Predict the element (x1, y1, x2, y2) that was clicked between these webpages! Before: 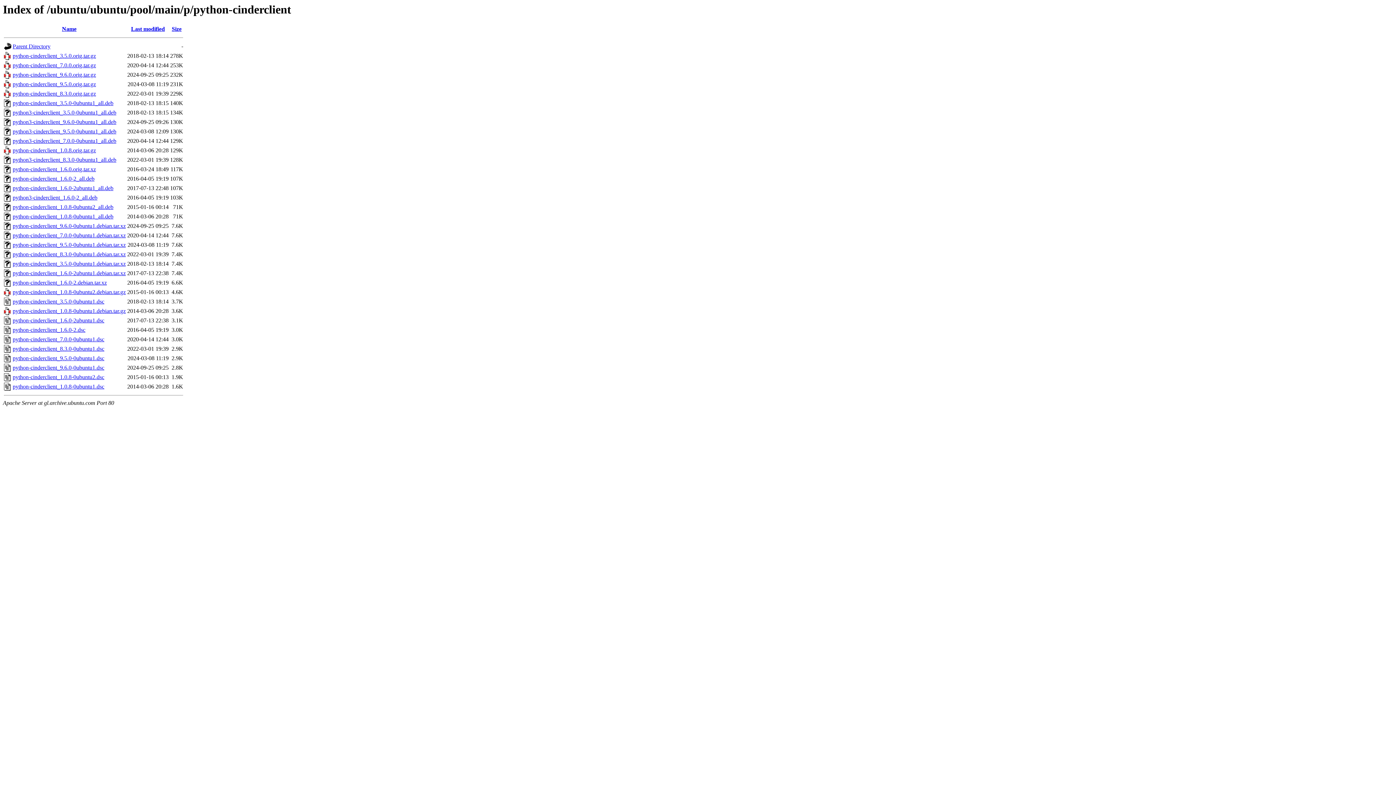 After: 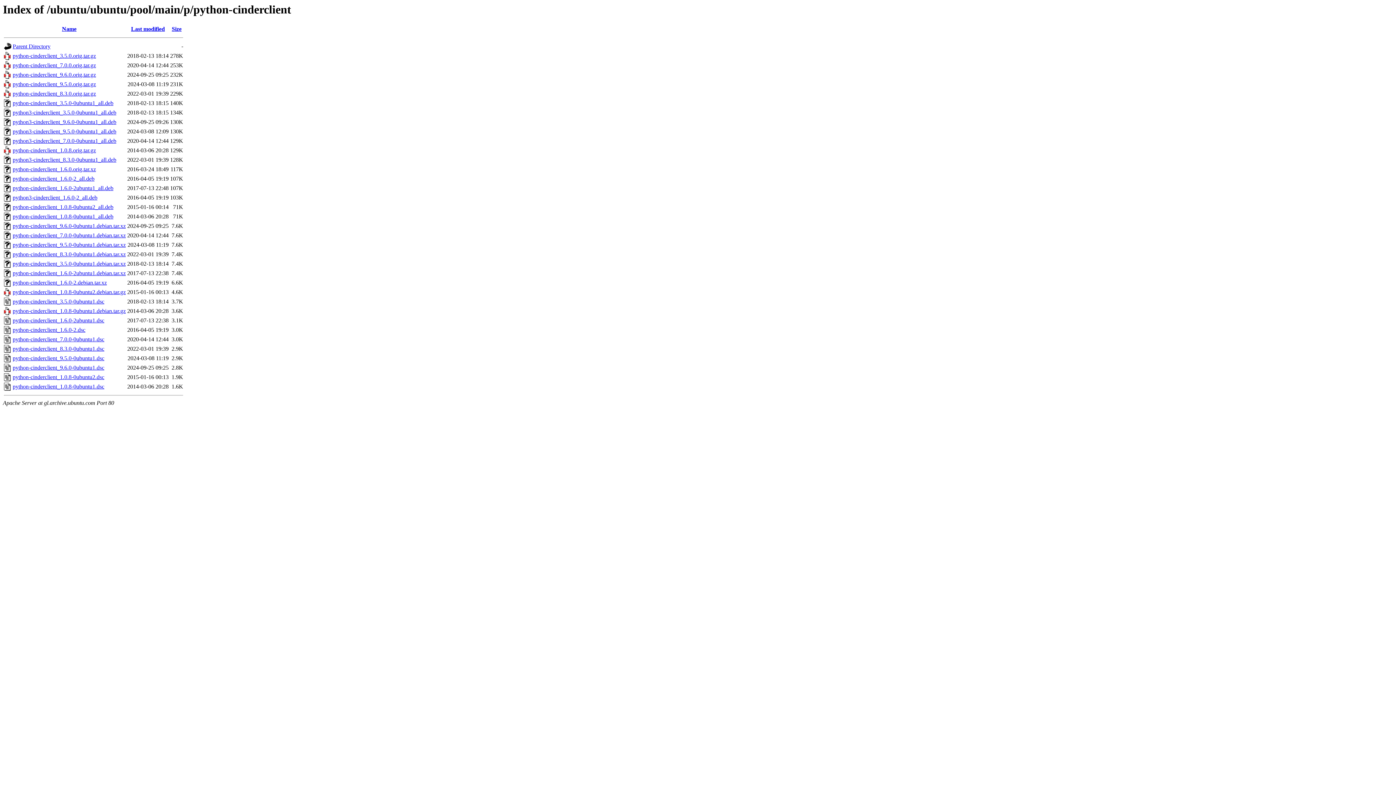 Action: label: python-cinderclient_1.0.8-0ubuntu1_all.deb bbox: (12, 213, 113, 219)